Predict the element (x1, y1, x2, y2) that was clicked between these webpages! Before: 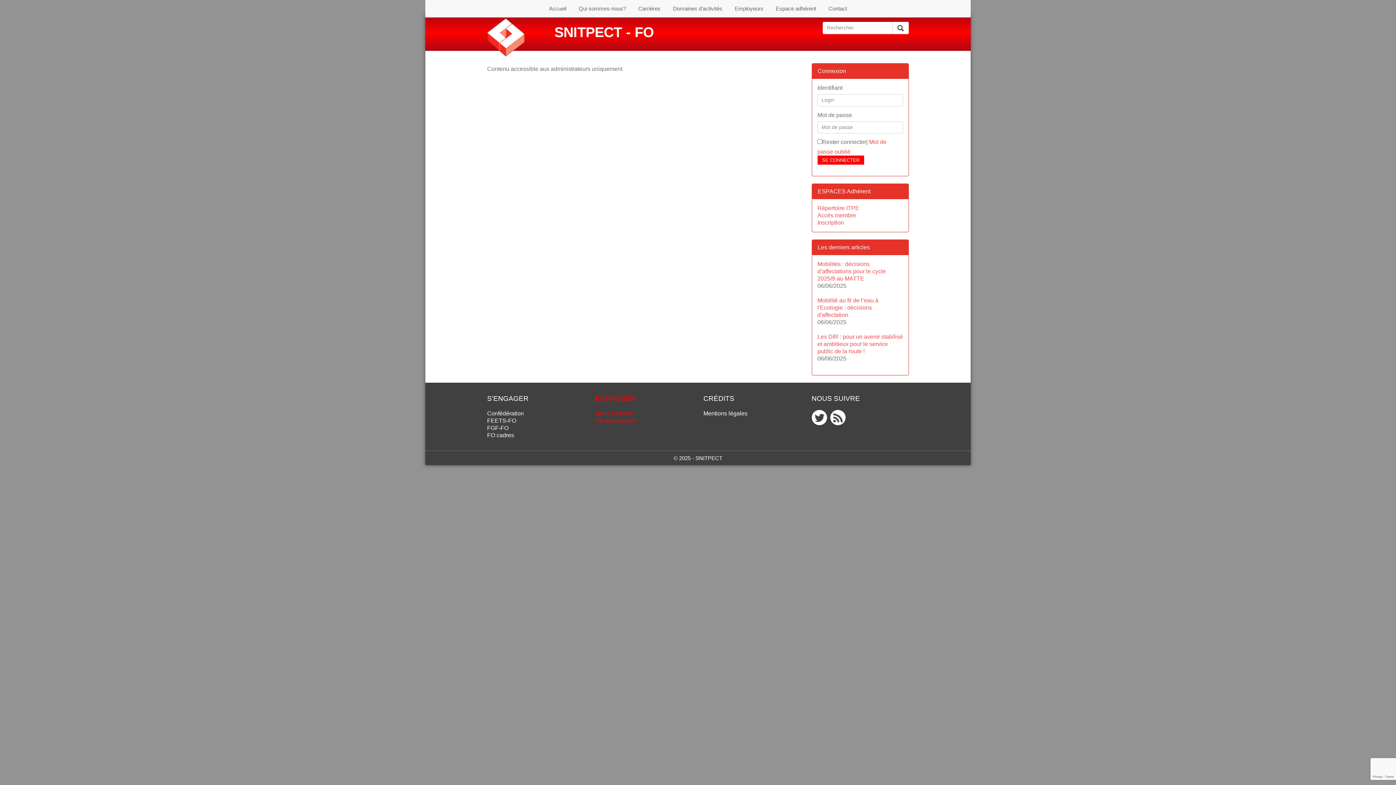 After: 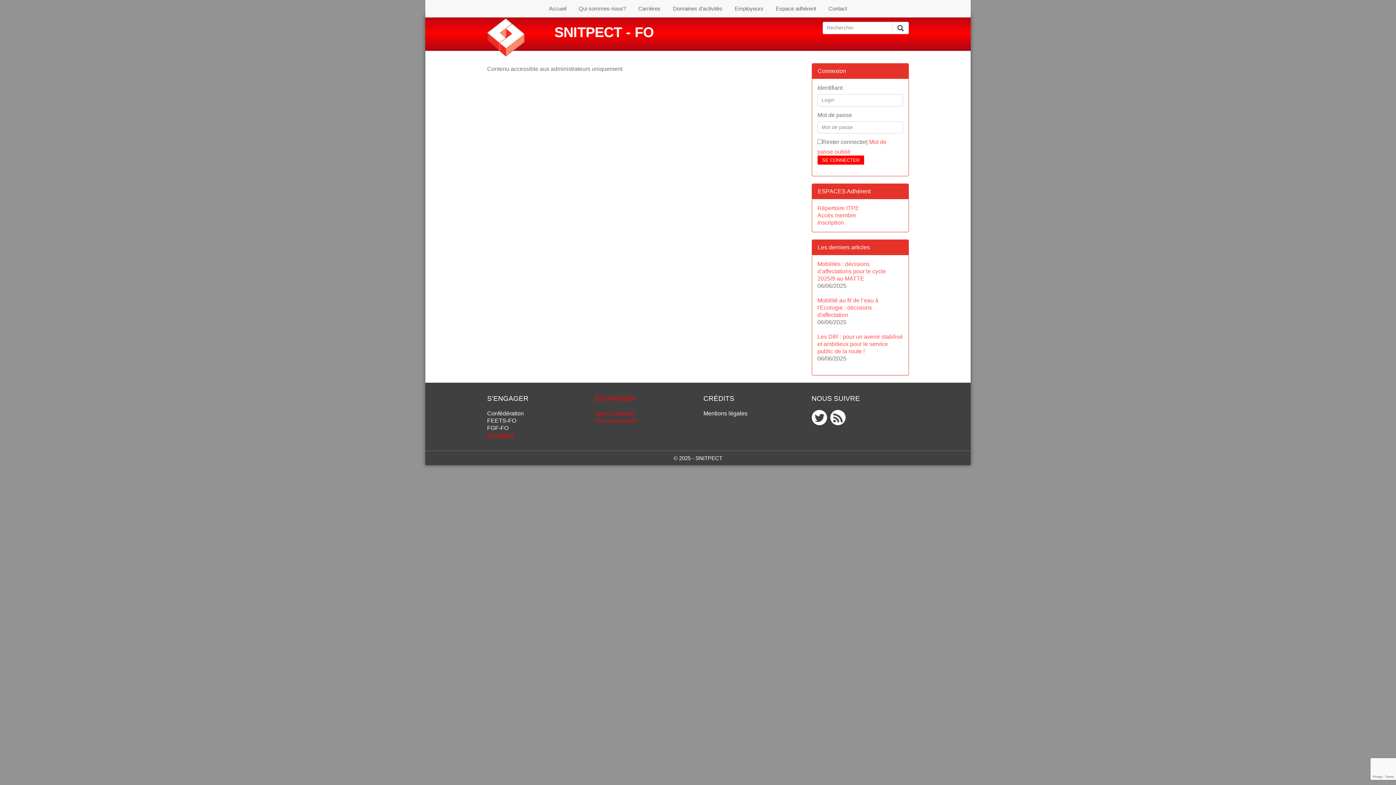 Action: label: FO cadres bbox: (487, 432, 514, 438)